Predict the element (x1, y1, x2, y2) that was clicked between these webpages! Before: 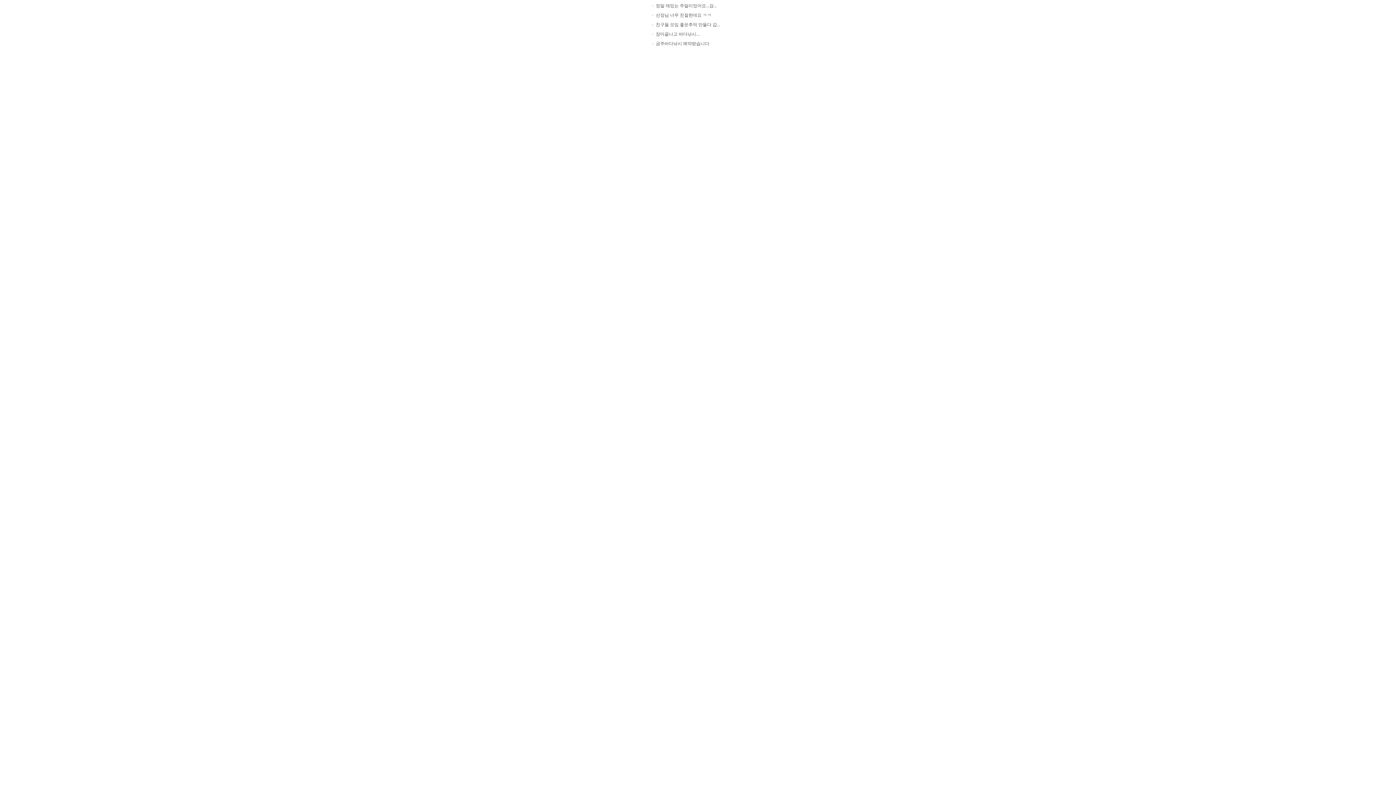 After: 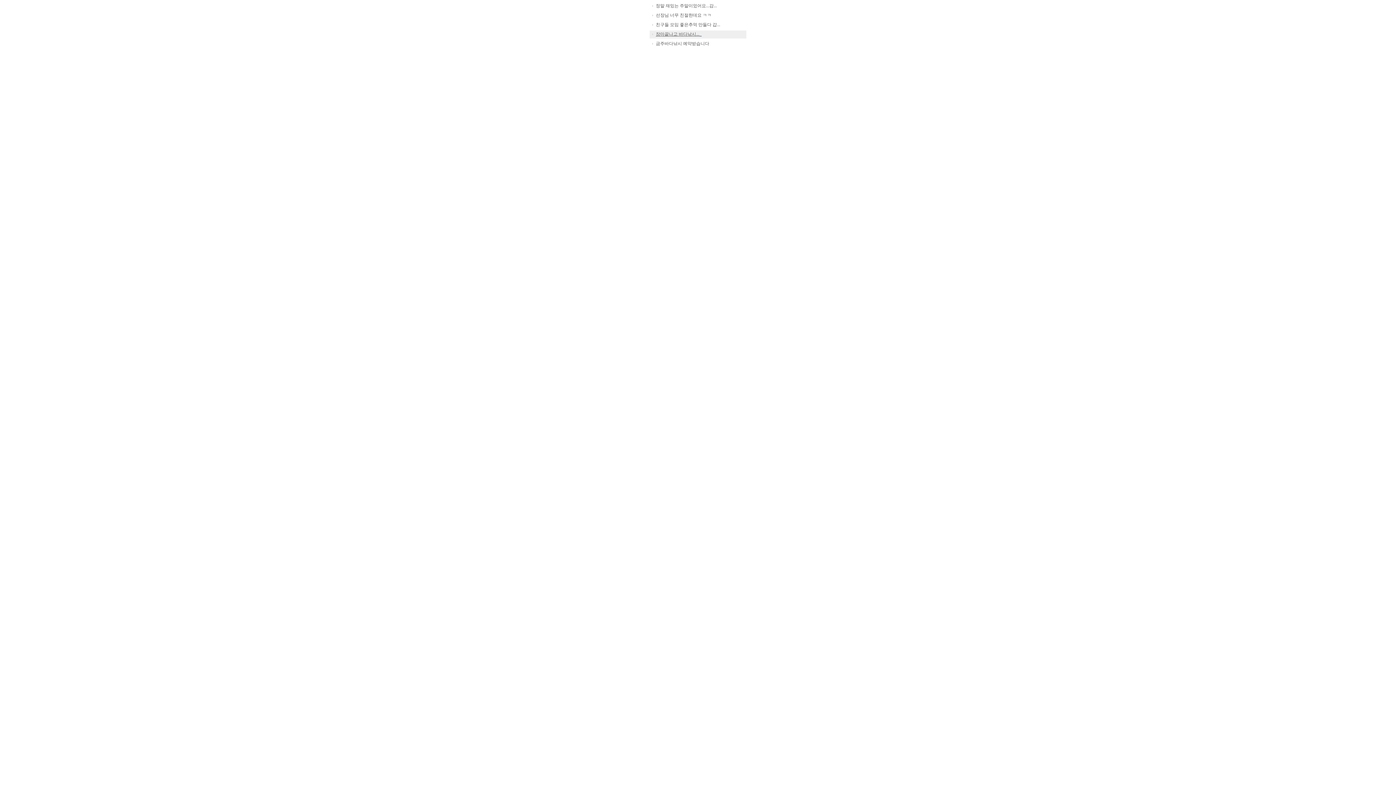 Action: label: 장마끝나고 바다낚시...   bbox: (656, 31, 701, 36)